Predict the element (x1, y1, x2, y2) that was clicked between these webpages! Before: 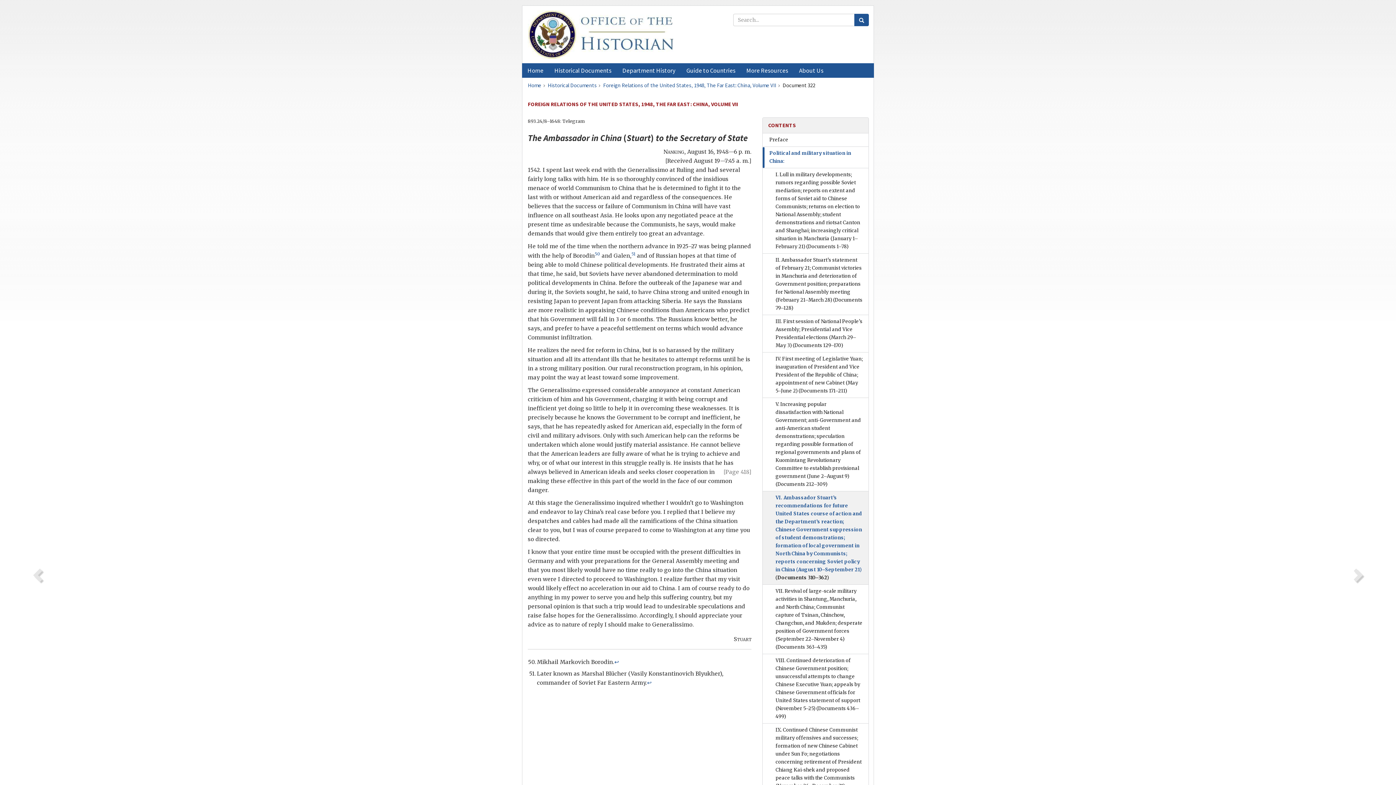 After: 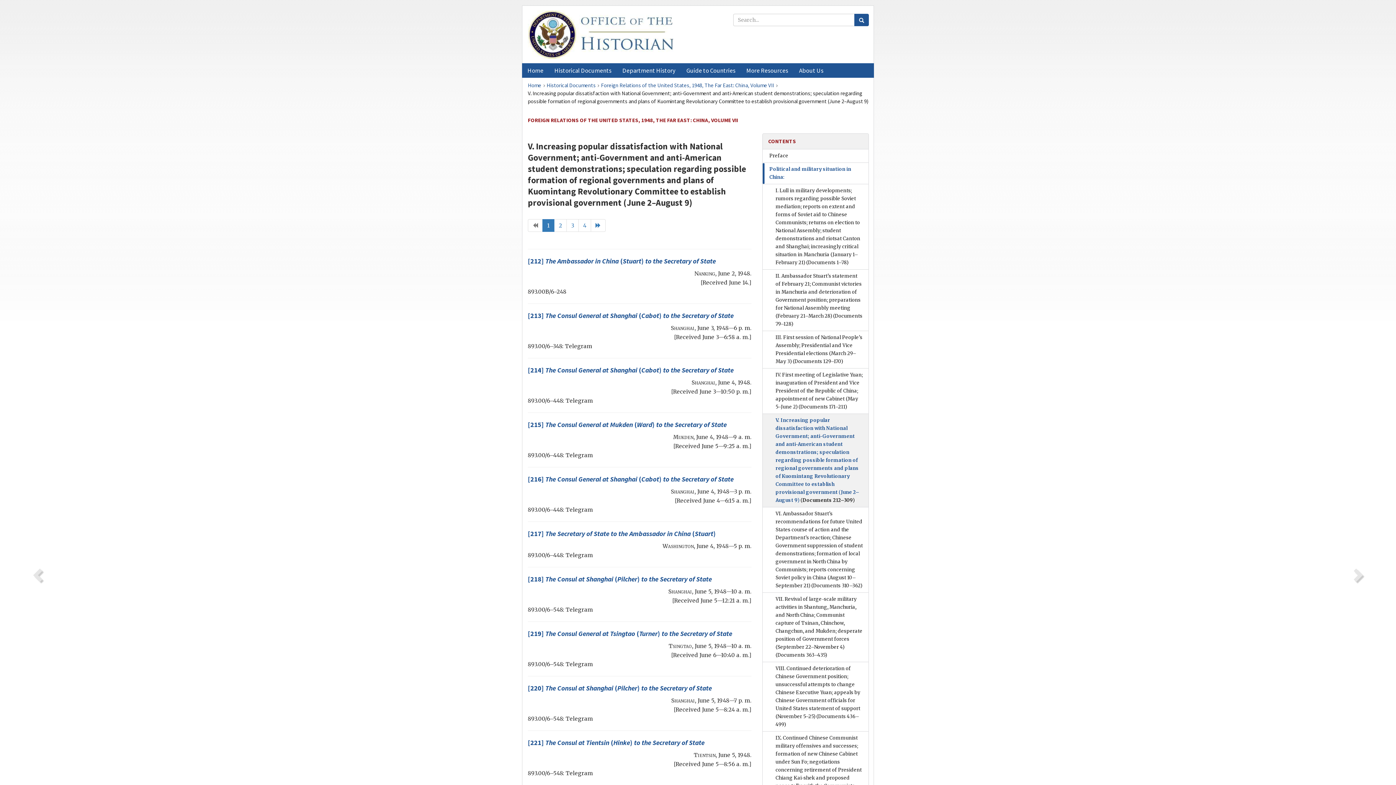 Action: label: V. Increasing popular dissatisfaction with National Government; anti-Government and anti-American student demonstrations; speculation regarding possible formation of regional governments and plans of Kuomintang Revolutionary Committee to establish provisional government (June 2–August 9) (Documents 212–309) bbox: (763, 398, 868, 491)